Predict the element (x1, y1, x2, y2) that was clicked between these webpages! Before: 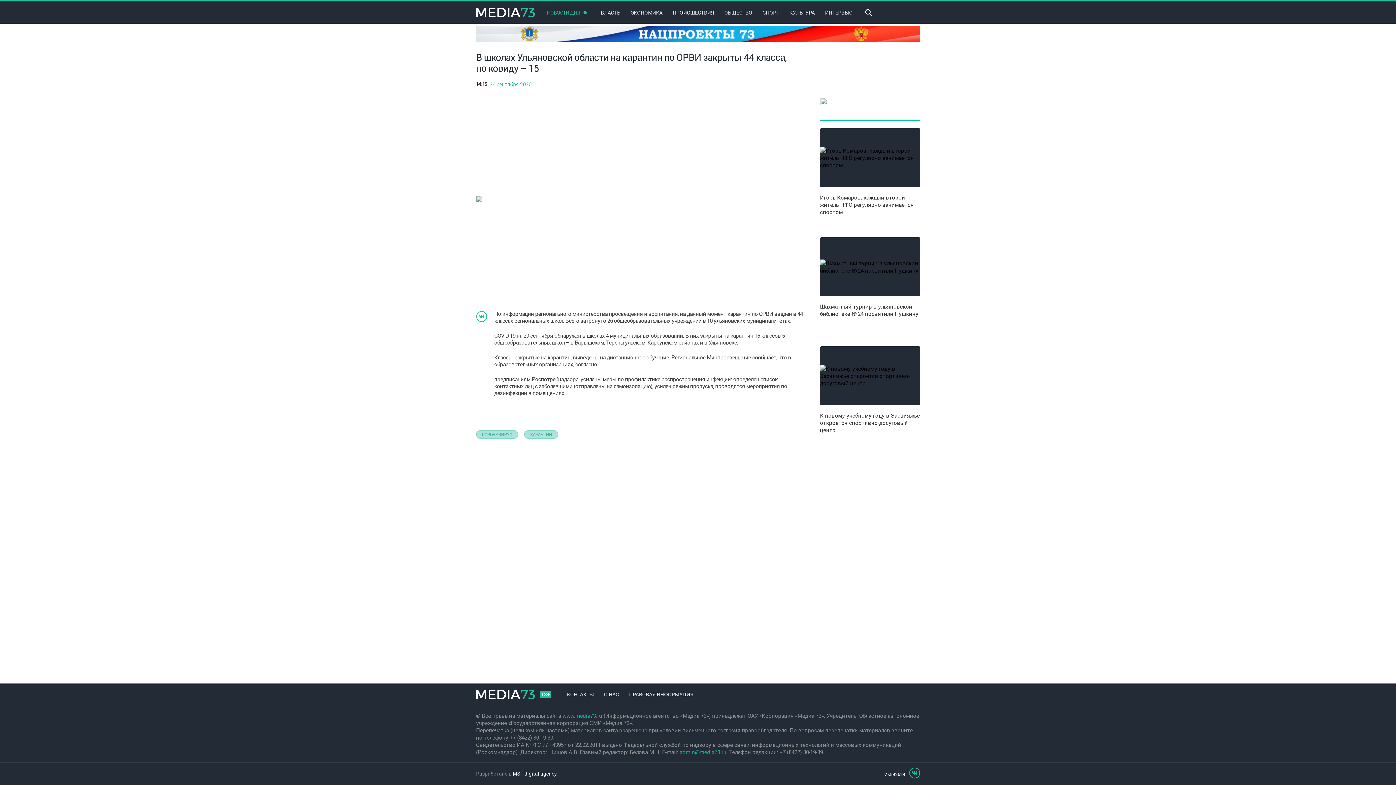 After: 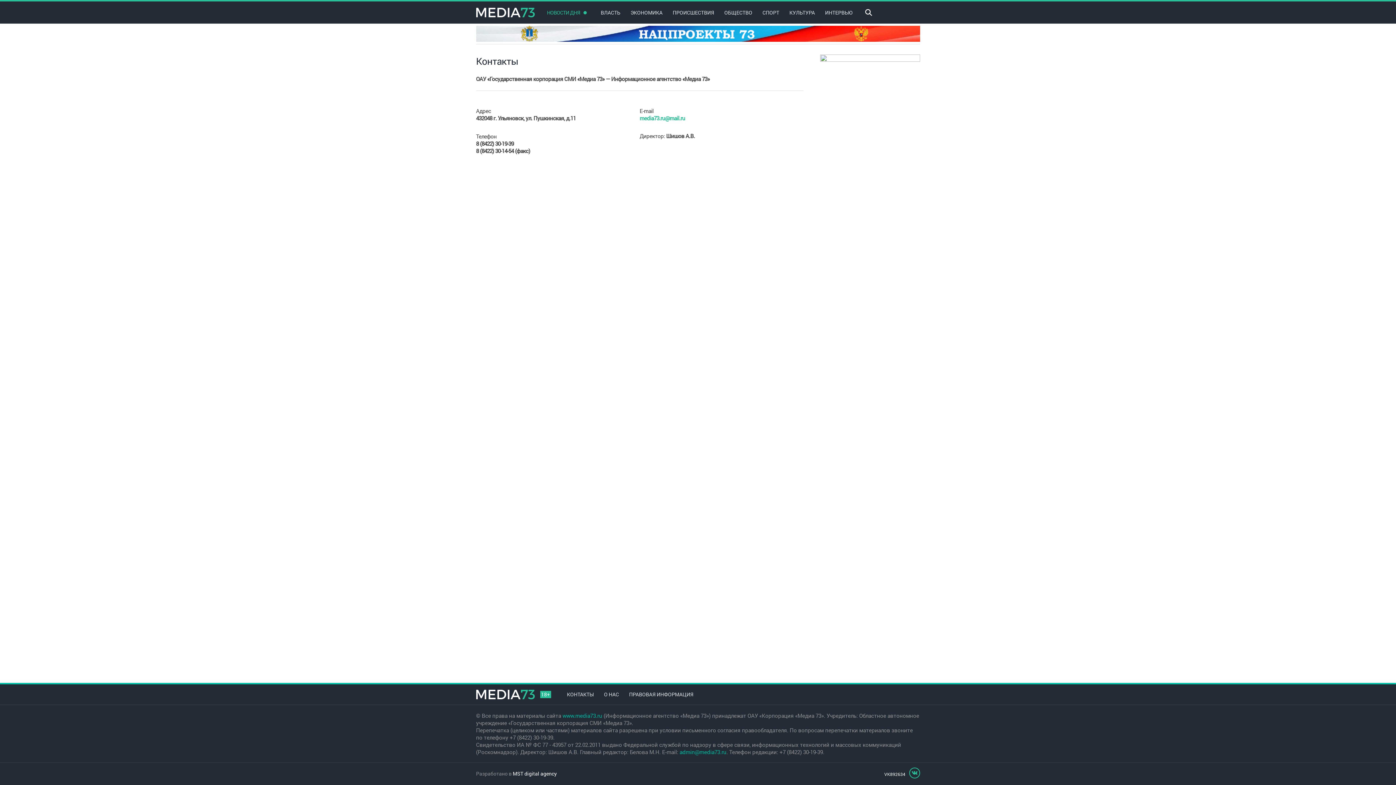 Action: label: КОНТАКТЫ bbox: (562, 684, 599, 705)